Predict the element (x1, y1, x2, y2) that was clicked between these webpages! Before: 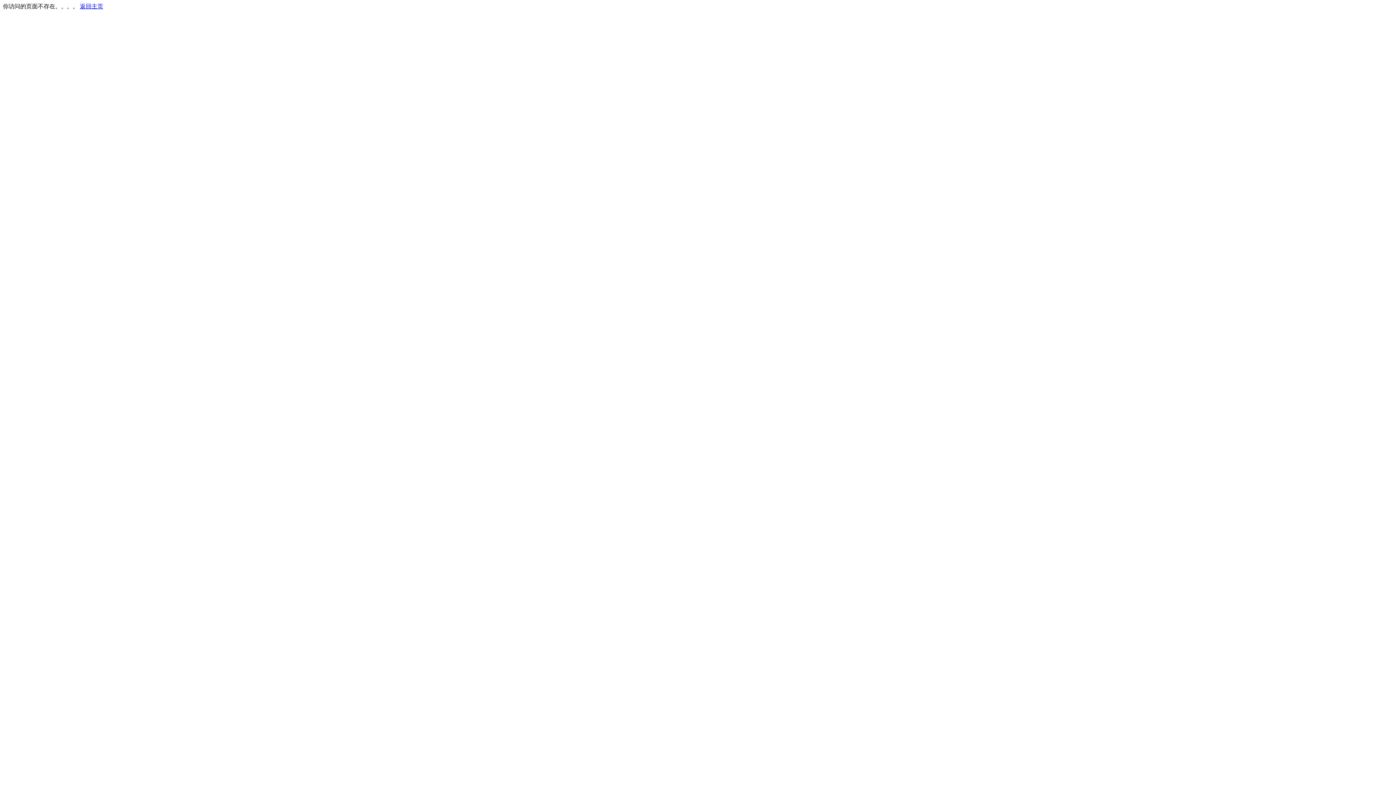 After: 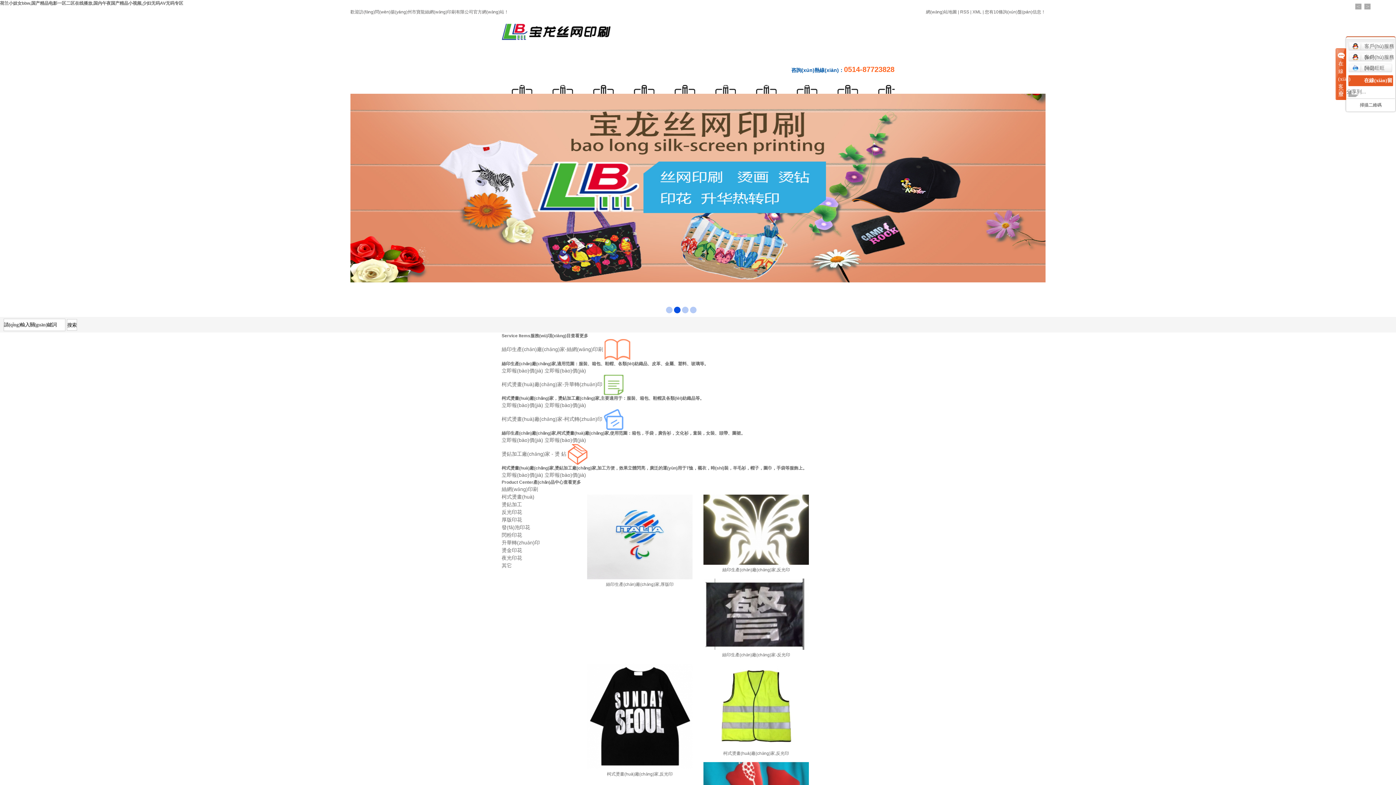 Action: bbox: (80, 3, 103, 9) label: 返回主页